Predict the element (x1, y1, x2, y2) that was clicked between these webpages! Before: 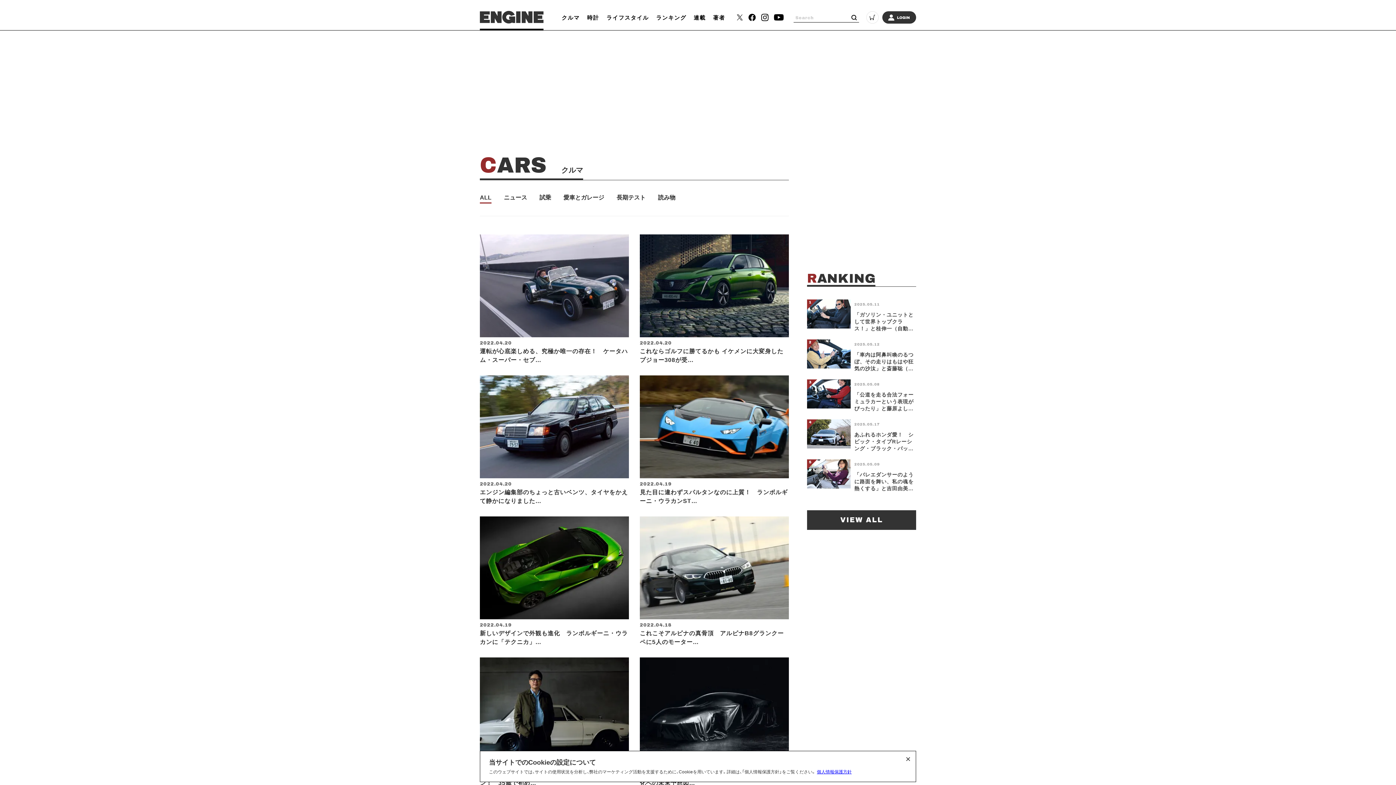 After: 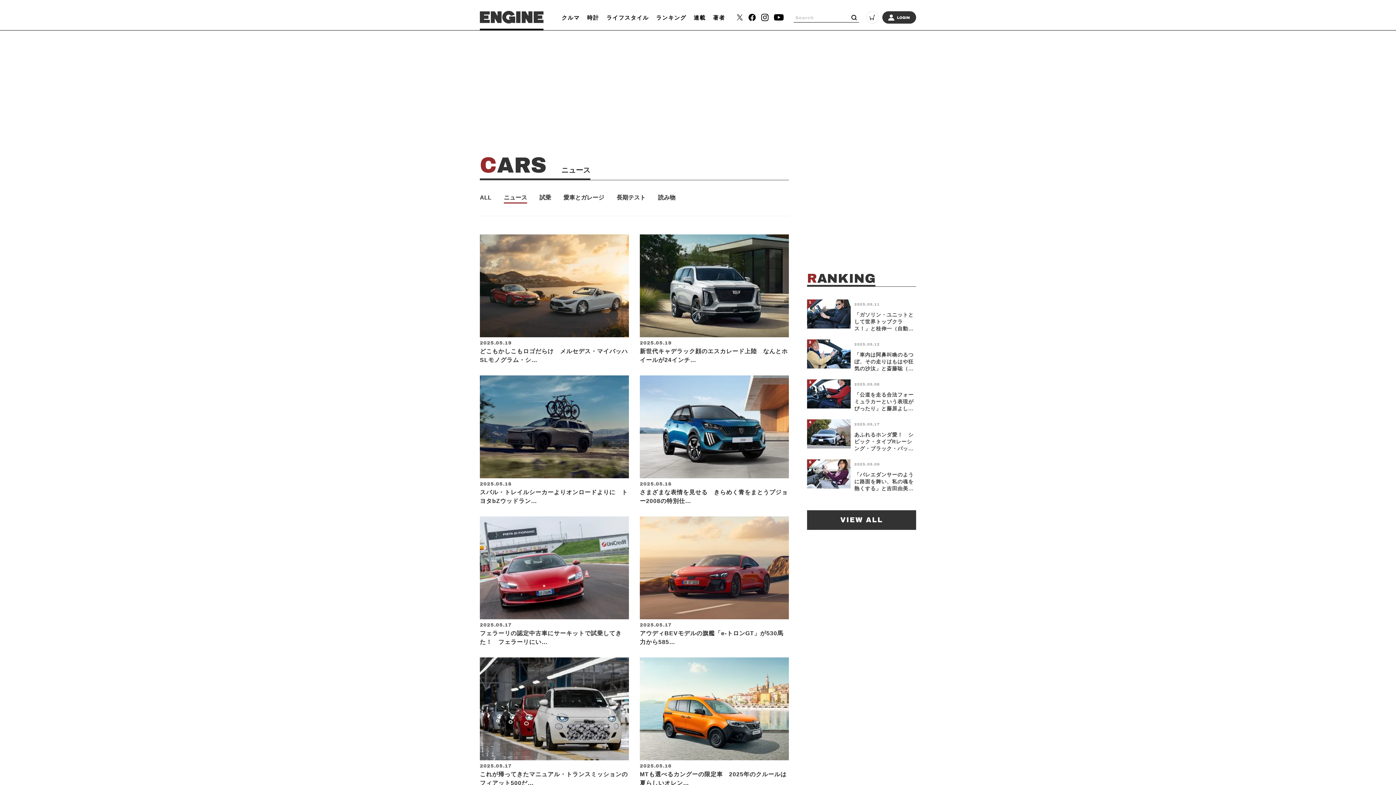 Action: label: ニュース bbox: (504, 194, 527, 202)